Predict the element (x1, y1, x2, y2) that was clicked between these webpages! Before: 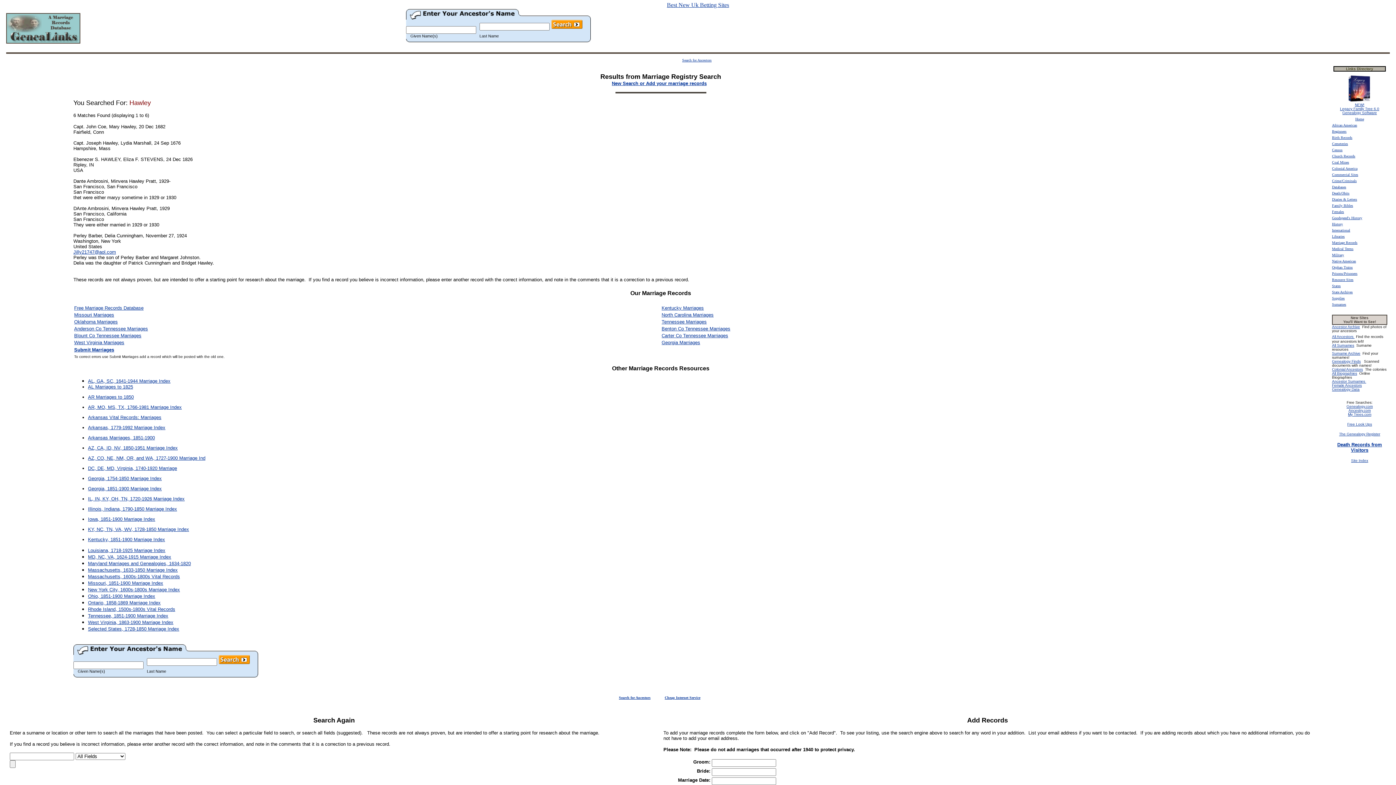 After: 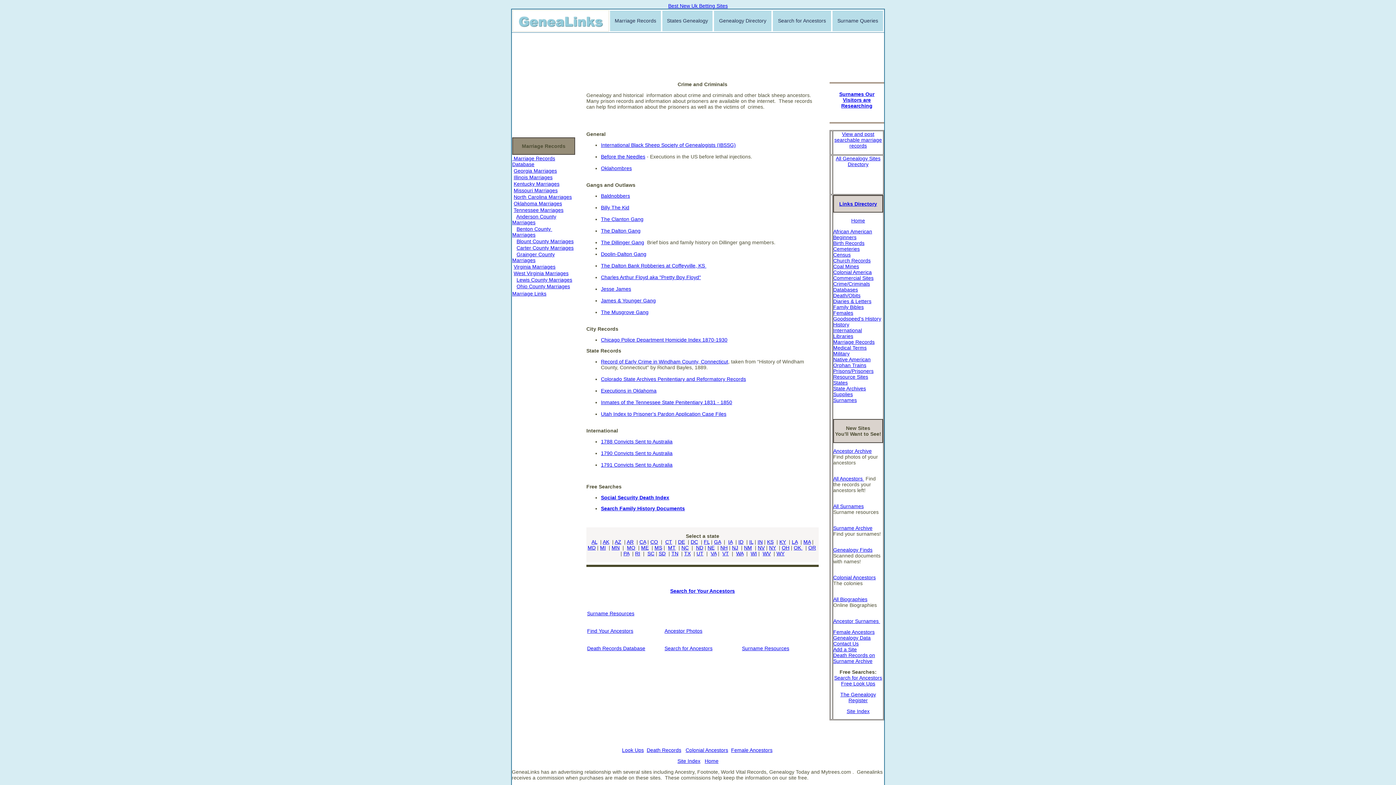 Action: label: Crime/Criminals bbox: (1332, 177, 1357, 183)